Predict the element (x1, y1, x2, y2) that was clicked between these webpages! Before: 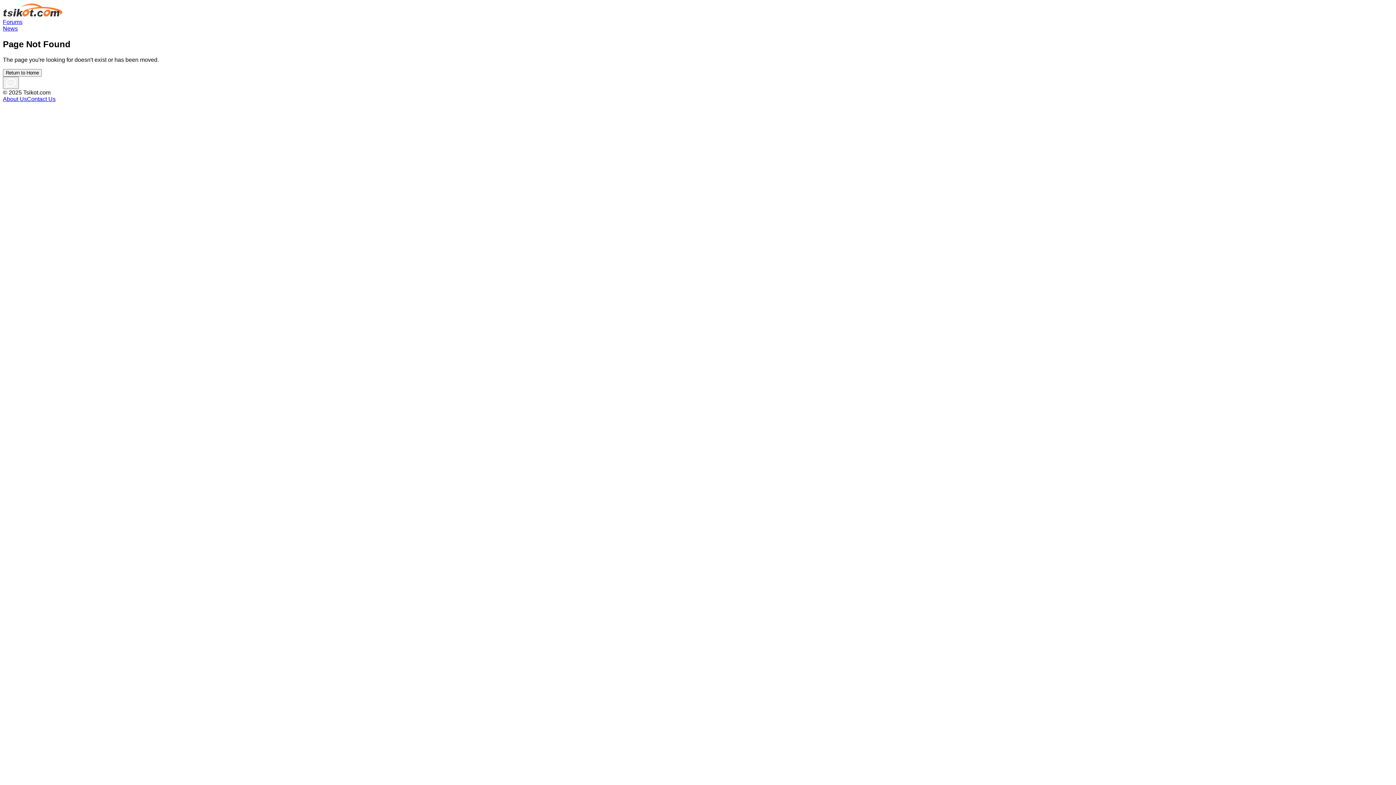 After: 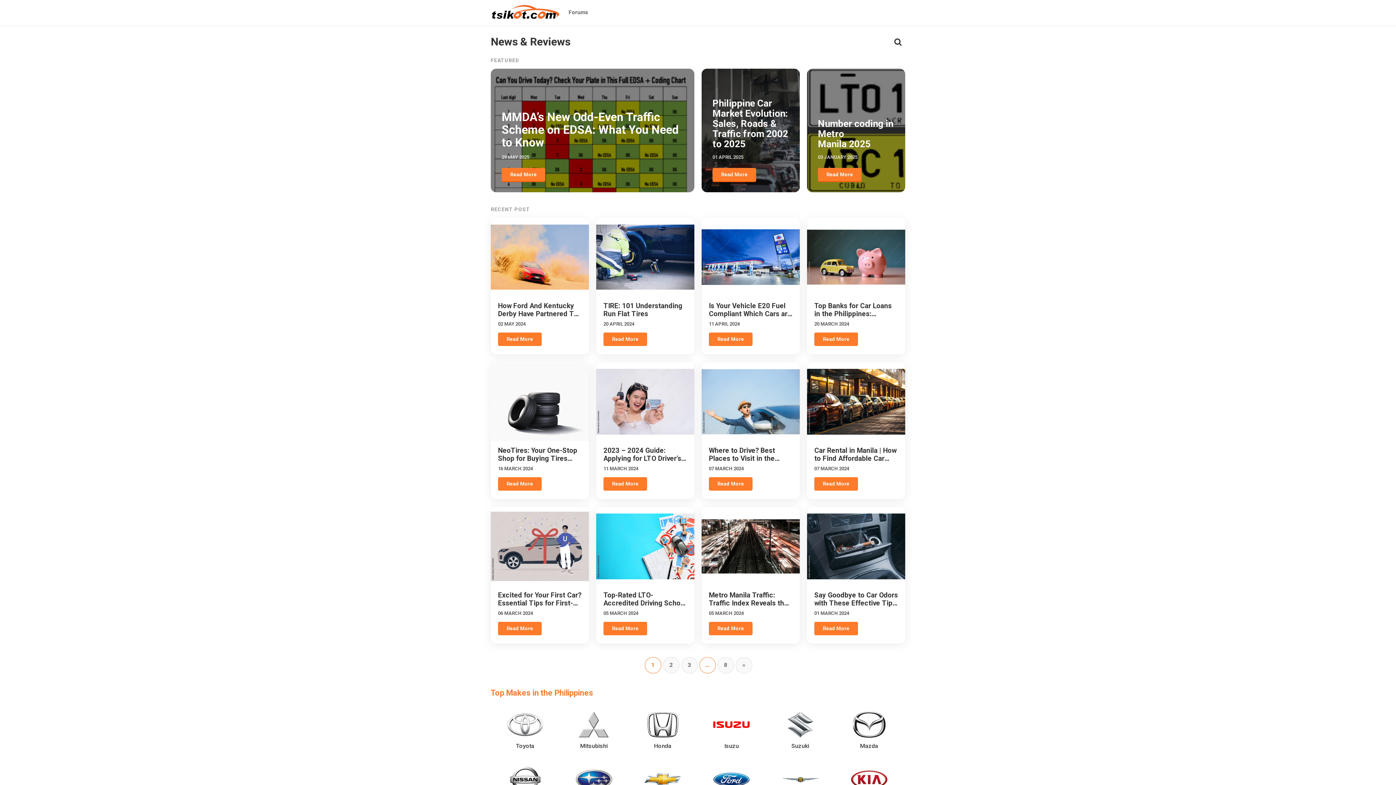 Action: label: News bbox: (2, 25, 17, 31)